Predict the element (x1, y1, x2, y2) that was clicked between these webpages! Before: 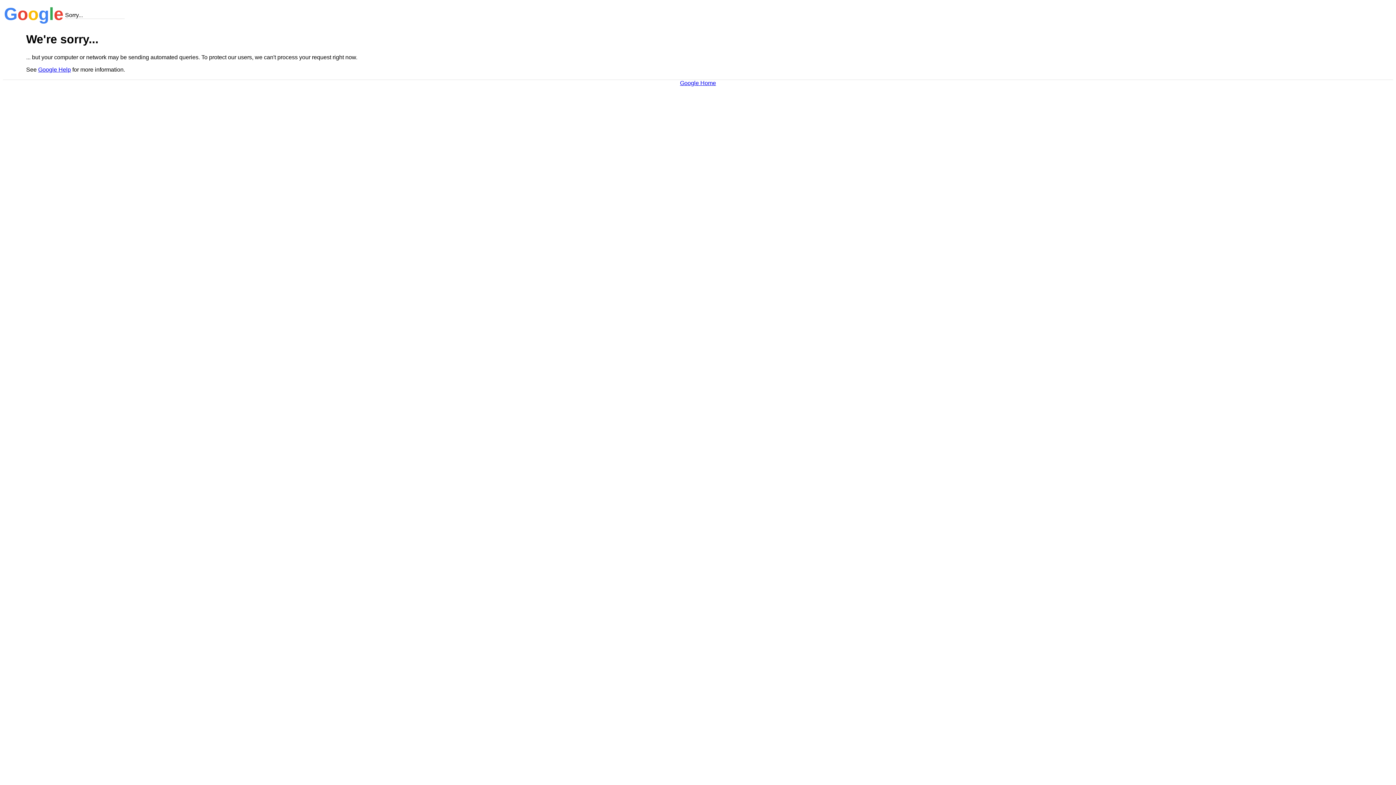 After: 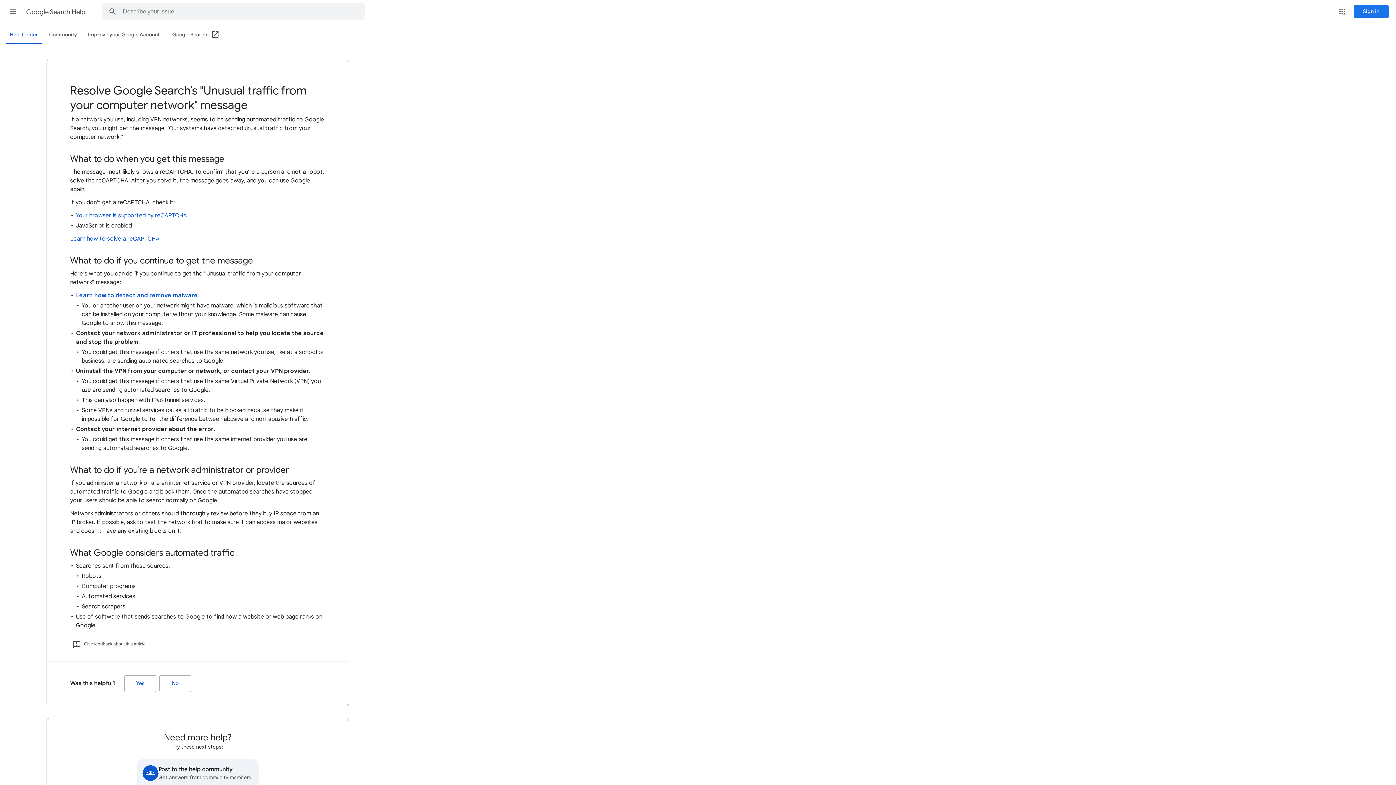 Action: label: Google Help bbox: (38, 66, 70, 72)